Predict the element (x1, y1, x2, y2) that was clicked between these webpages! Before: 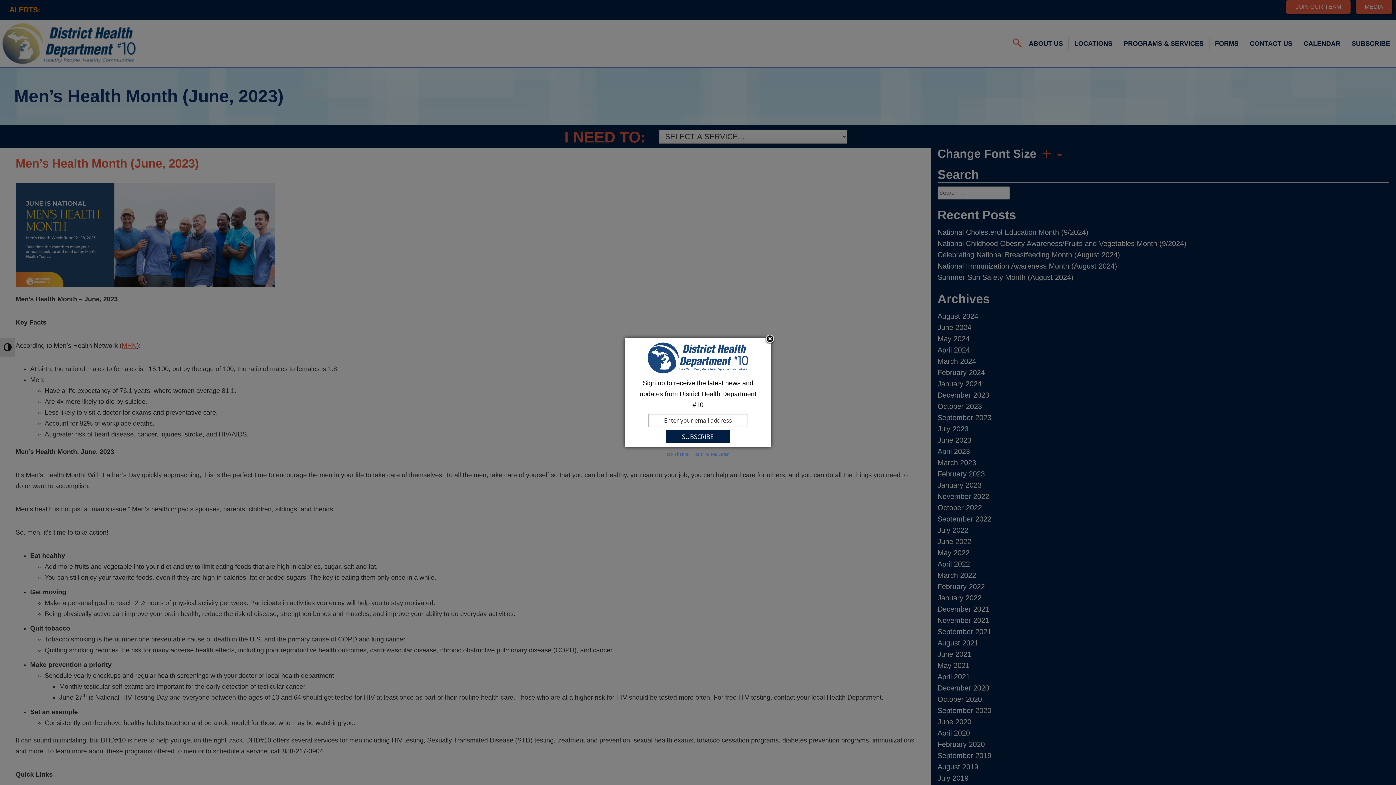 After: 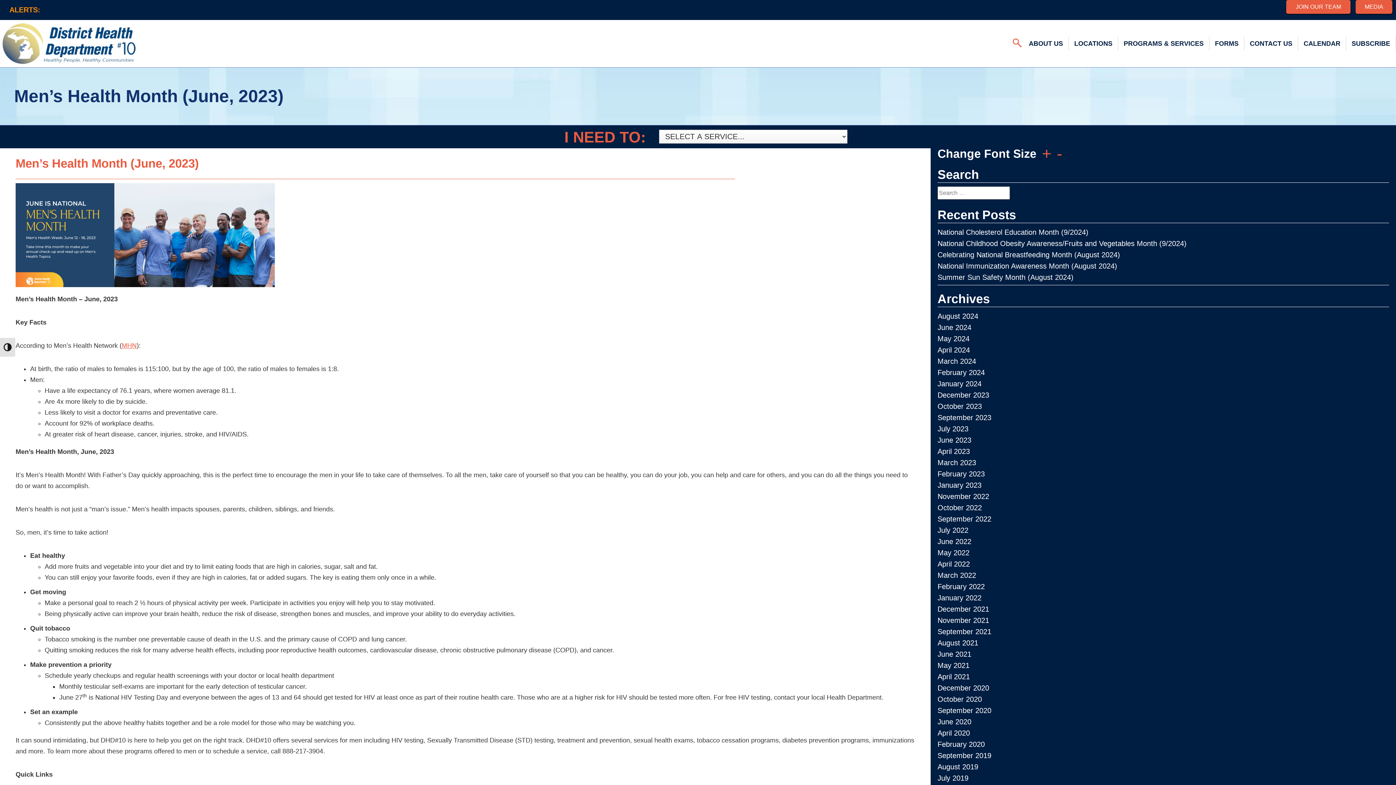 Action: label: Remind Me Later bbox: (692, 451, 731, 457)